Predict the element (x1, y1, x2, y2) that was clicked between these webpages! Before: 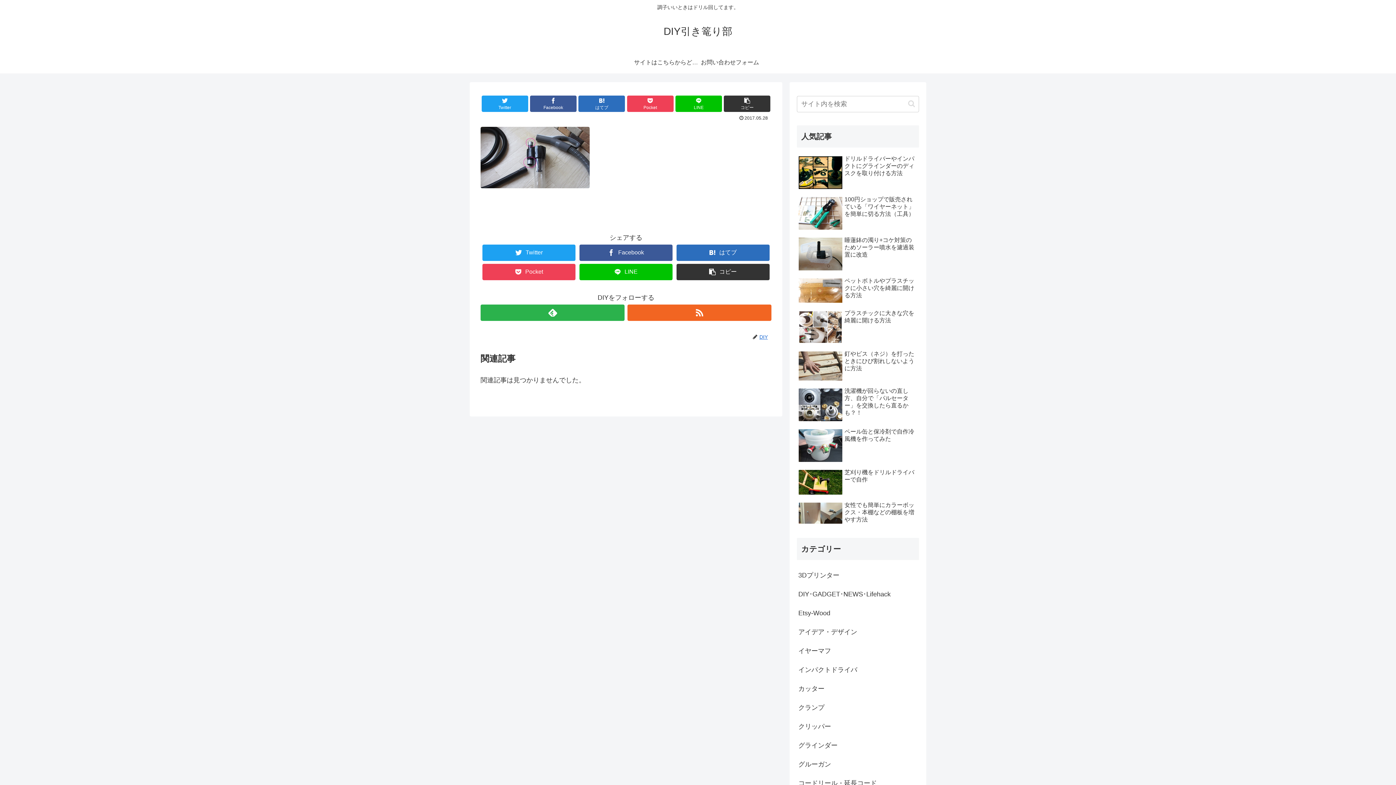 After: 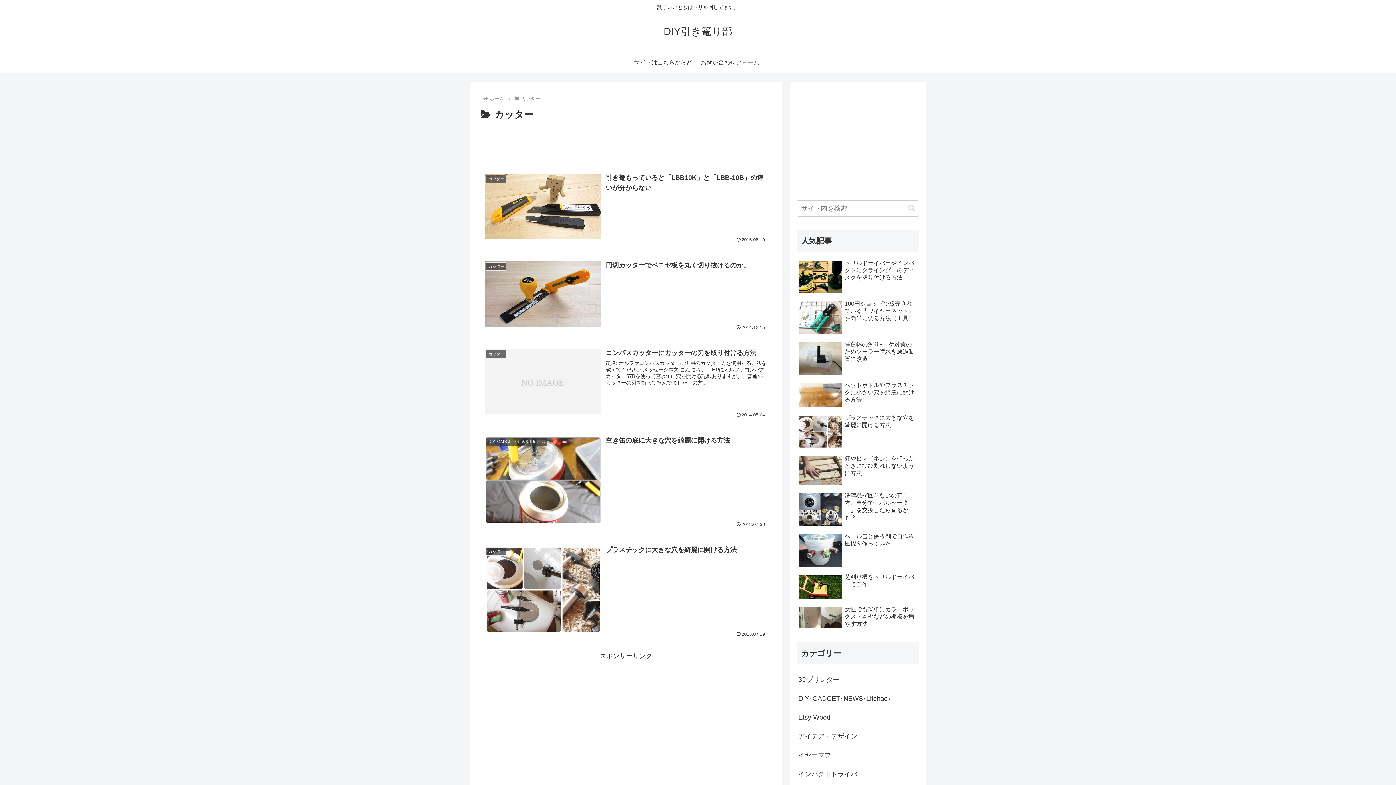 Action: bbox: (797, 679, 919, 698) label: カッター